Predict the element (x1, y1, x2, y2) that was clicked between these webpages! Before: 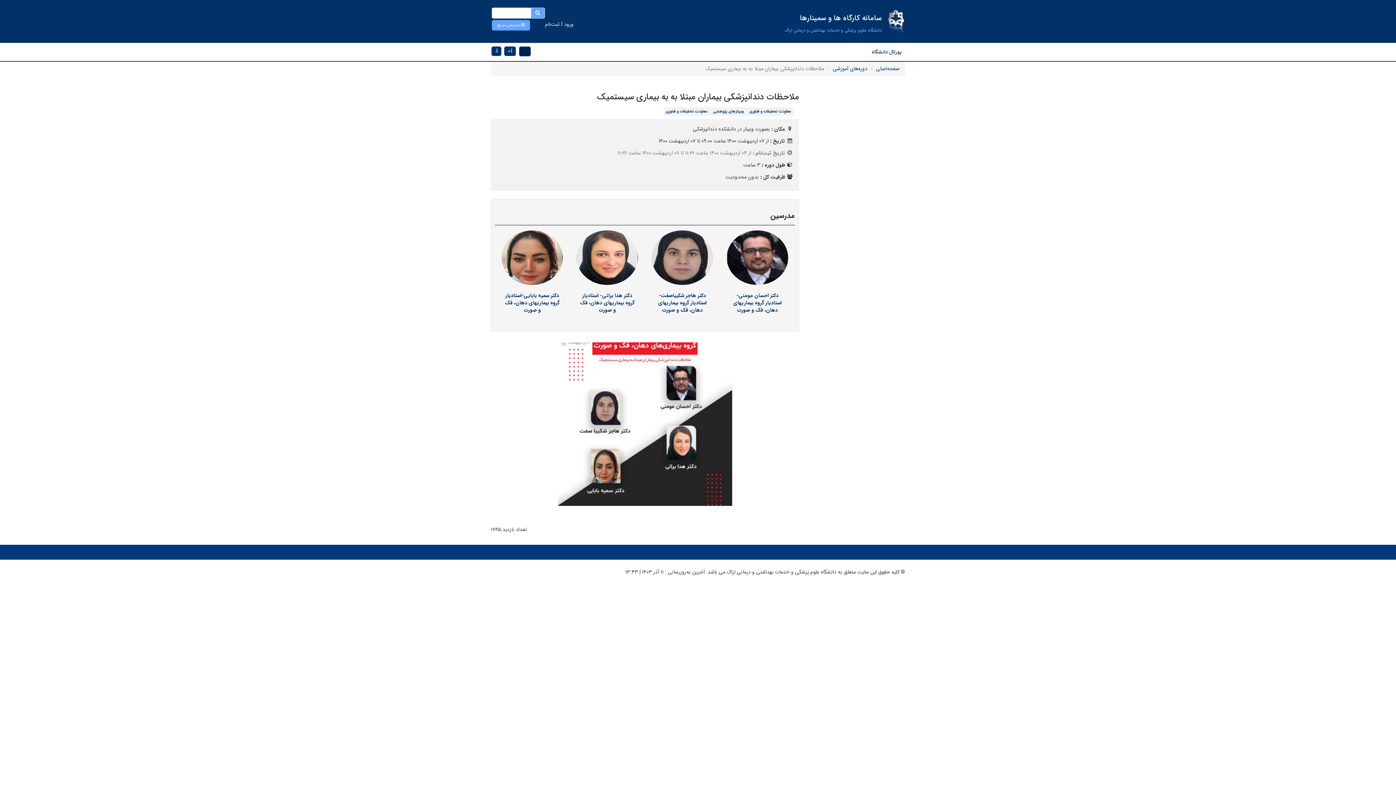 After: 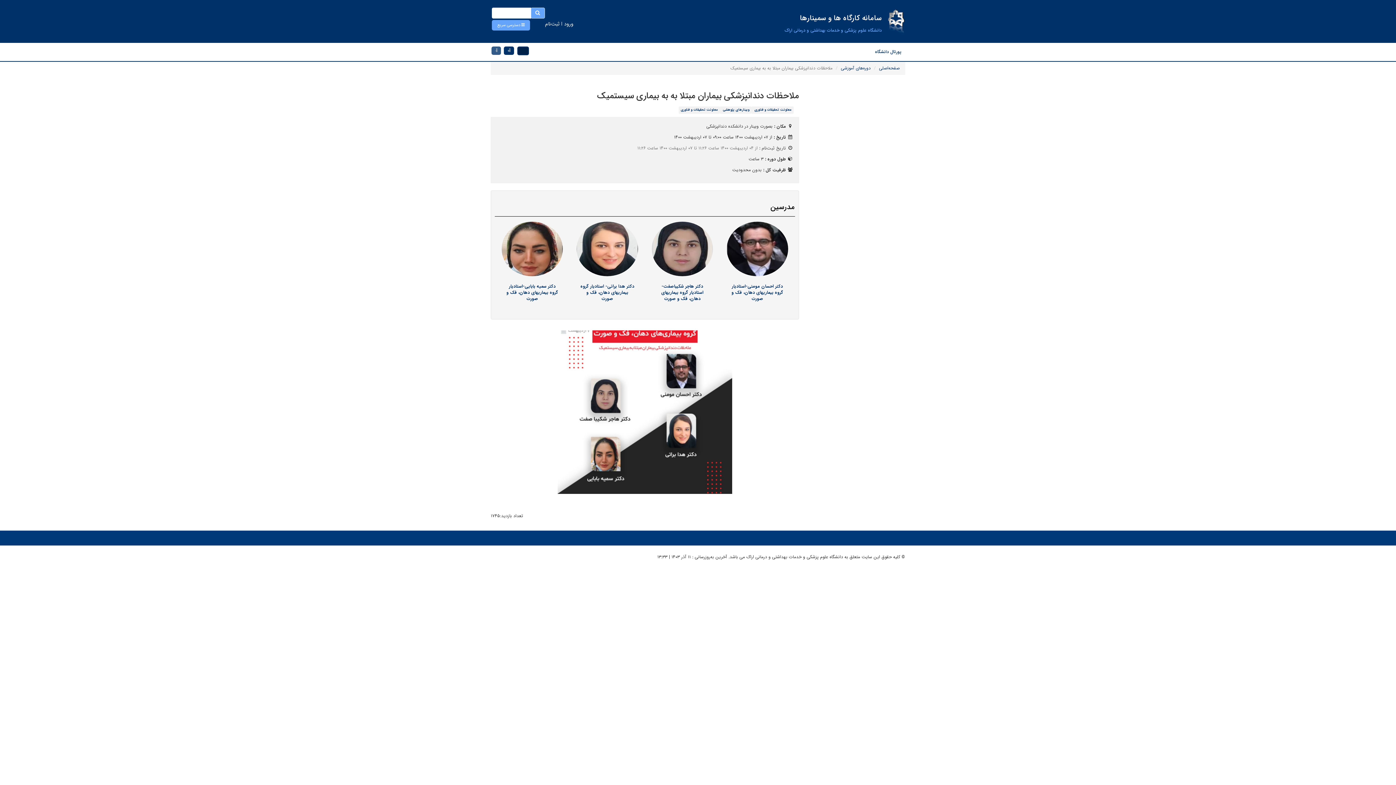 Action: label: آ- bbox: (491, 46, 501, 56)